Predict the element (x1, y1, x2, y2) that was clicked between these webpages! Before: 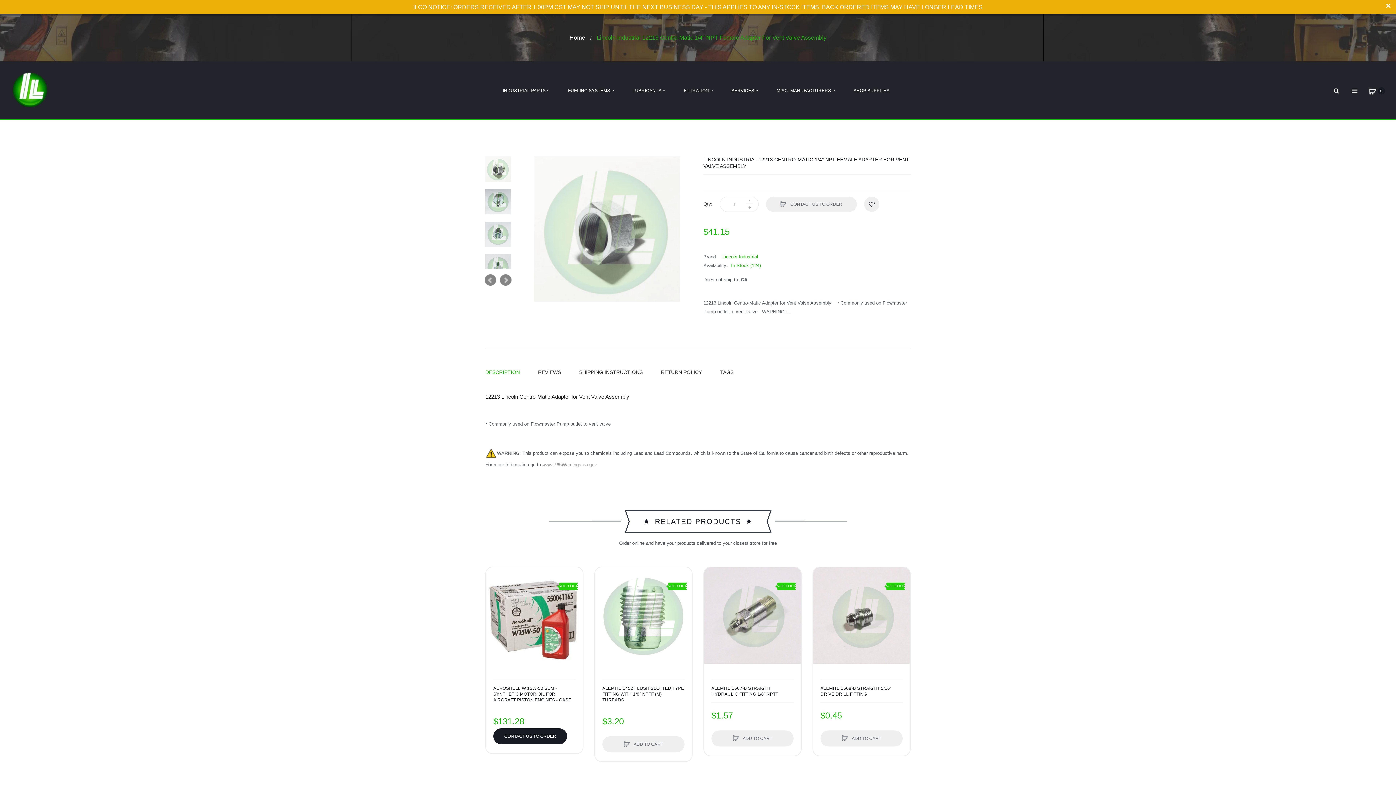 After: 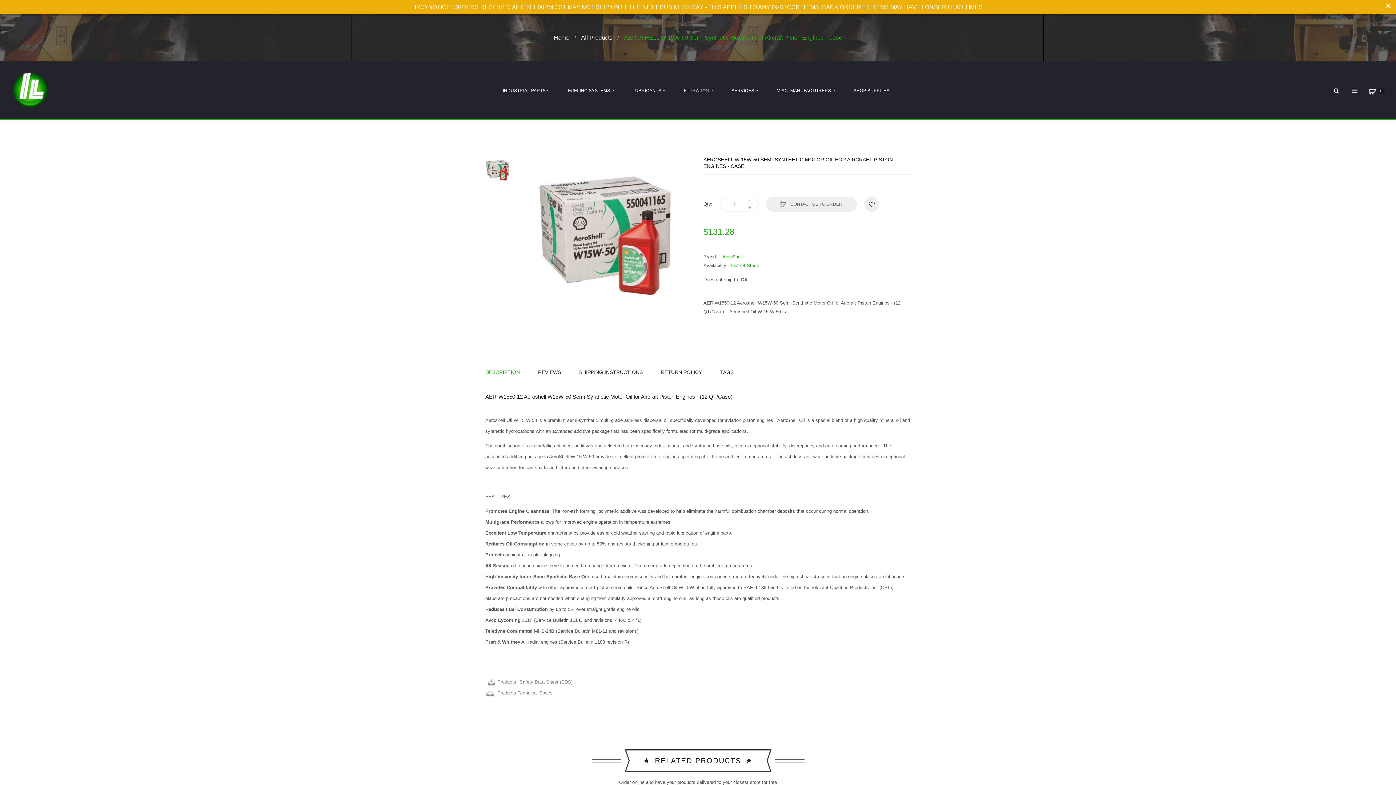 Action: bbox: (493, 685, 575, 703) label: AEROSHELL W 15W-50 SEMI-SYNTHETIC MOTOR OIL FOR AIRCRAFT PISTON ENGINES - CASE